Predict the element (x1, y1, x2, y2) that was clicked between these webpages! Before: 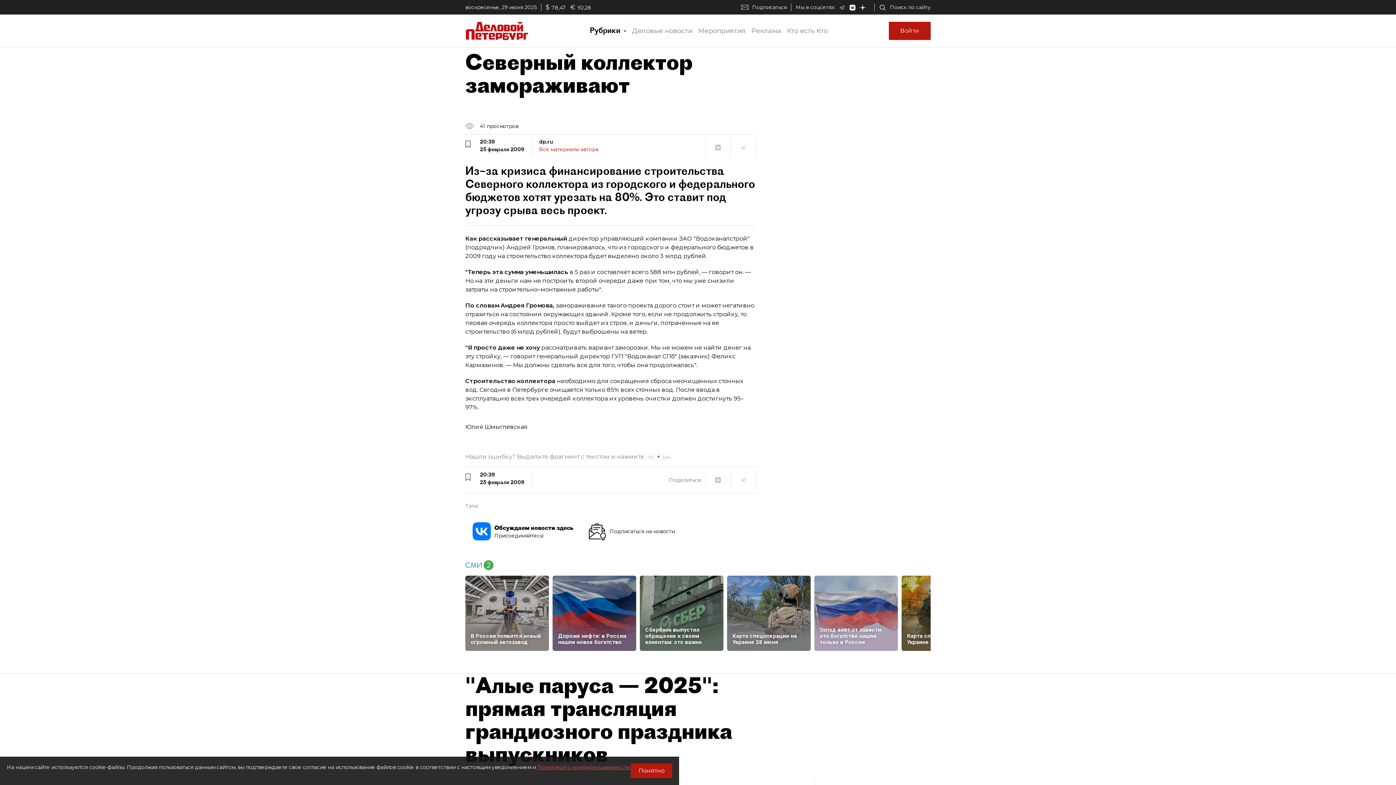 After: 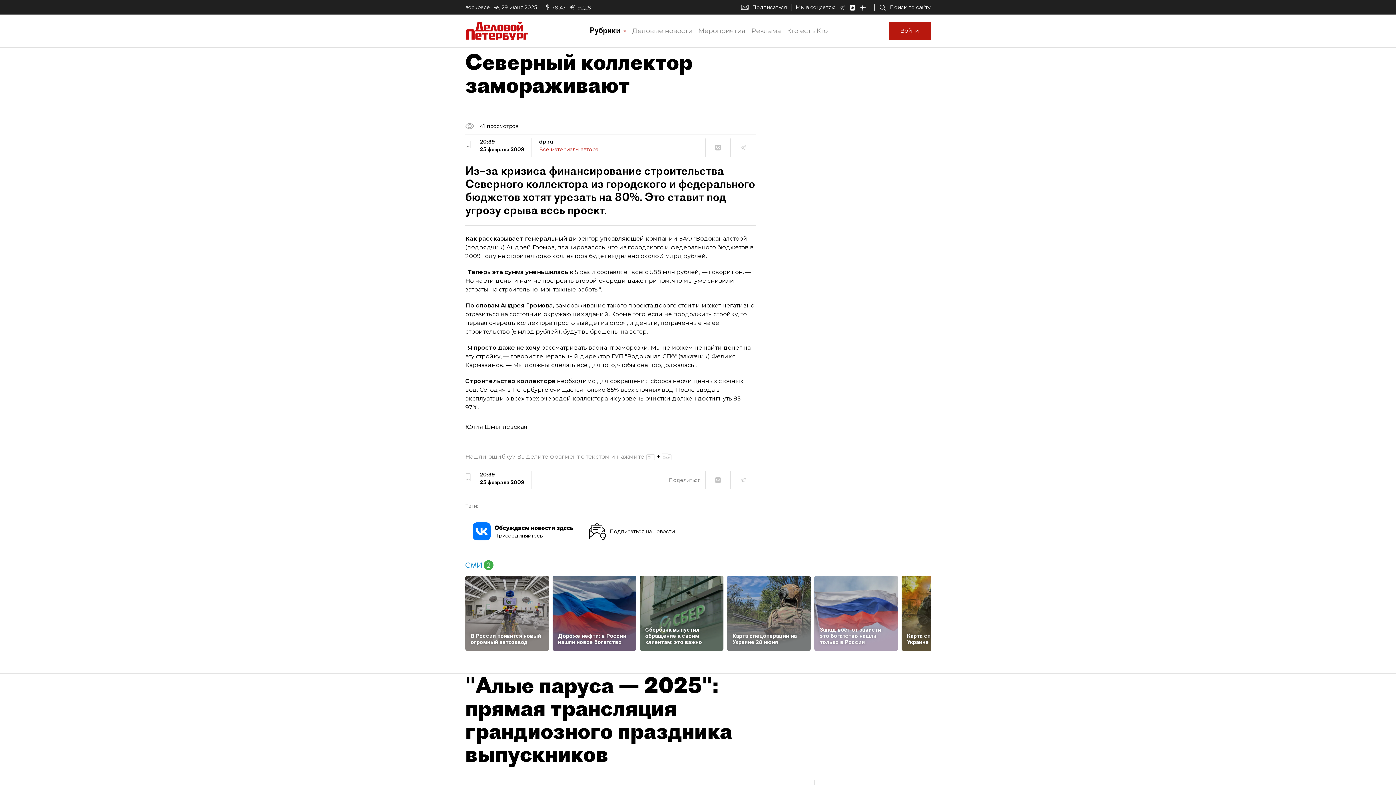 Action: label: Понятно bbox: (630, 764, 672, 778)